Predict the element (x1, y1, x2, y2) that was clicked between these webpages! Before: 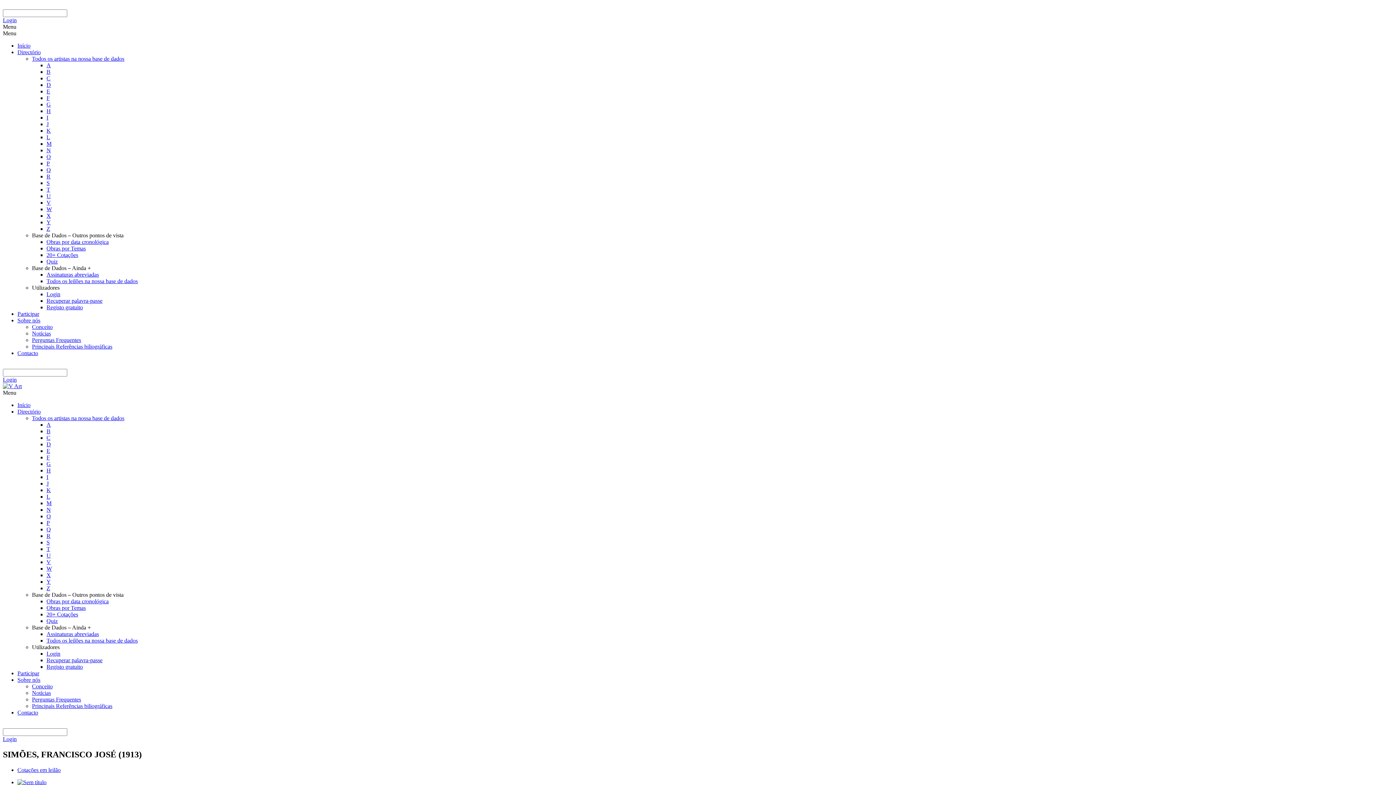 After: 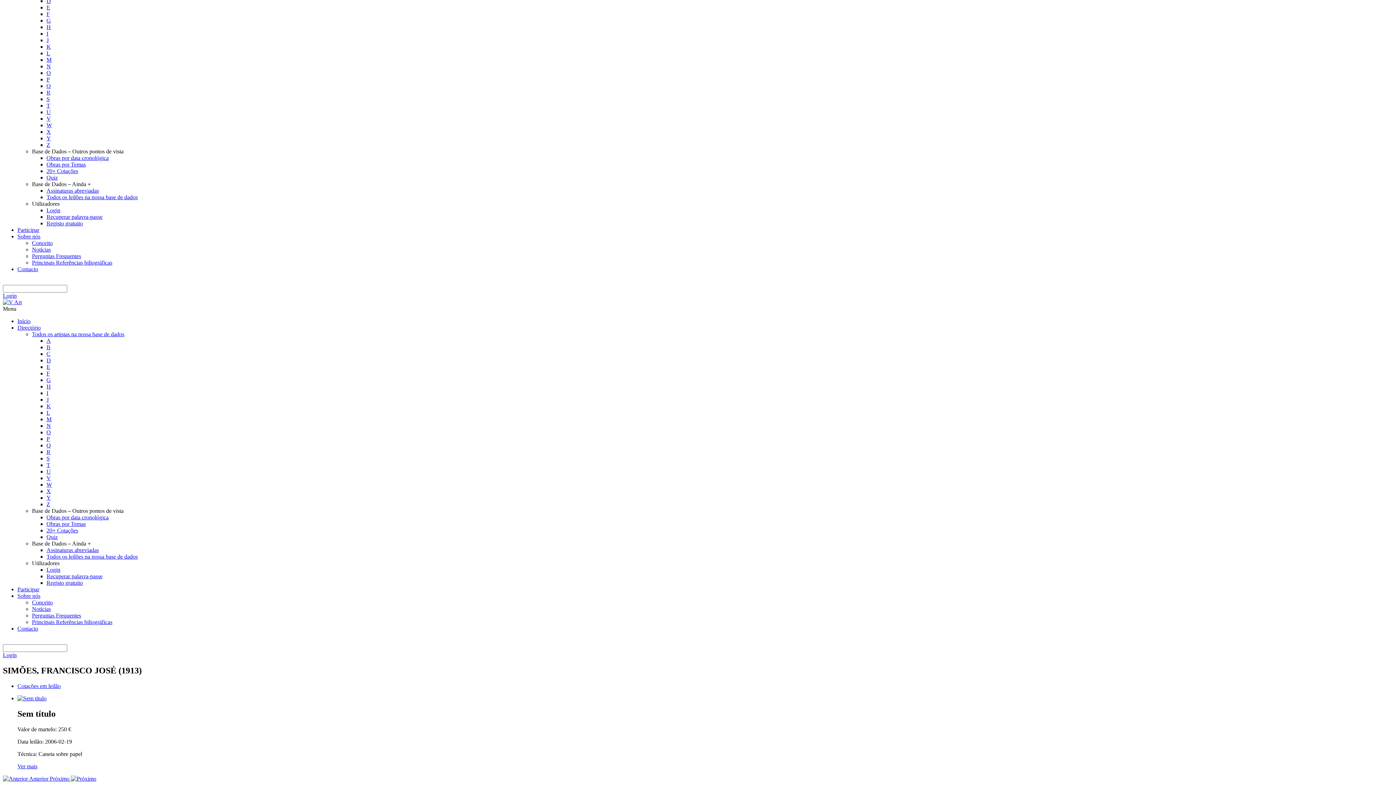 Action: label: Cotações em leilão bbox: (17, 767, 60, 773)